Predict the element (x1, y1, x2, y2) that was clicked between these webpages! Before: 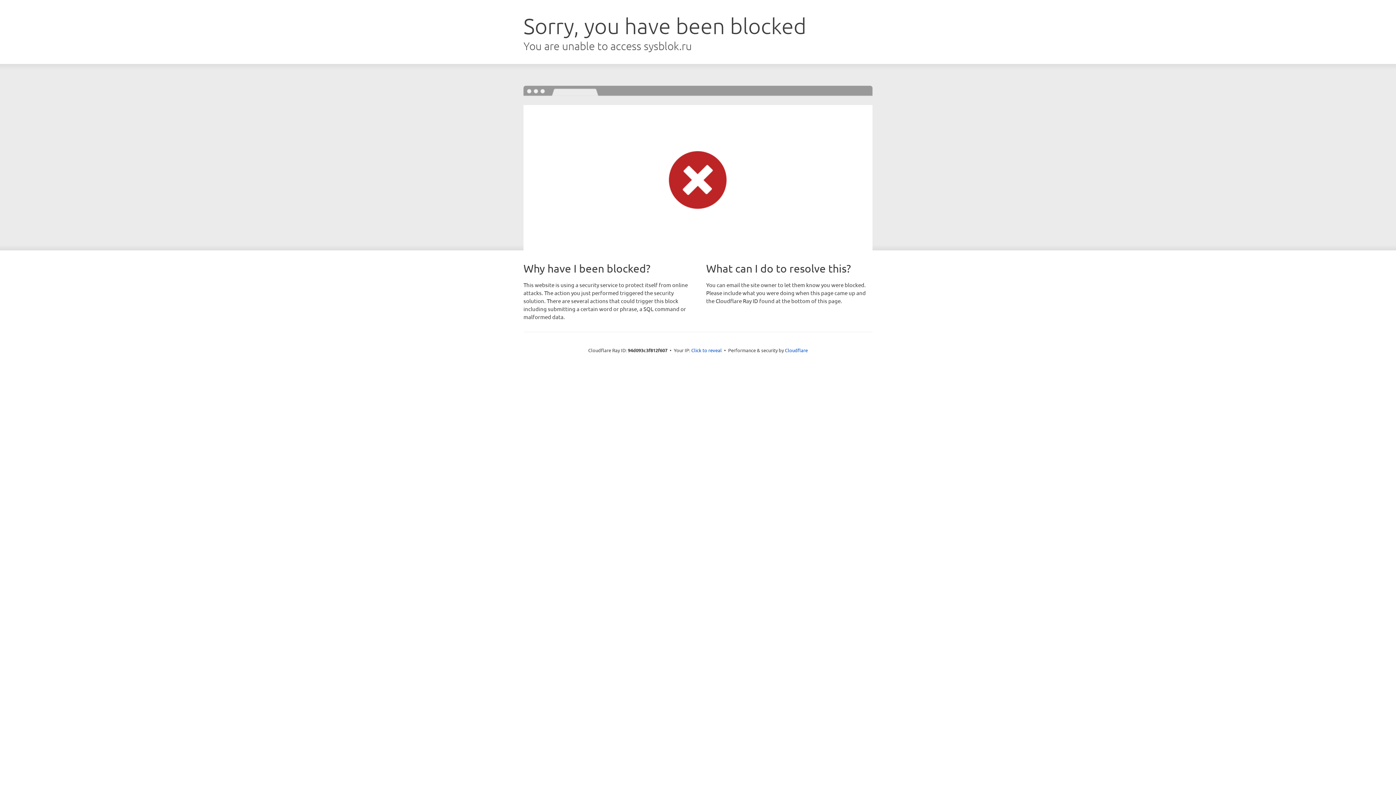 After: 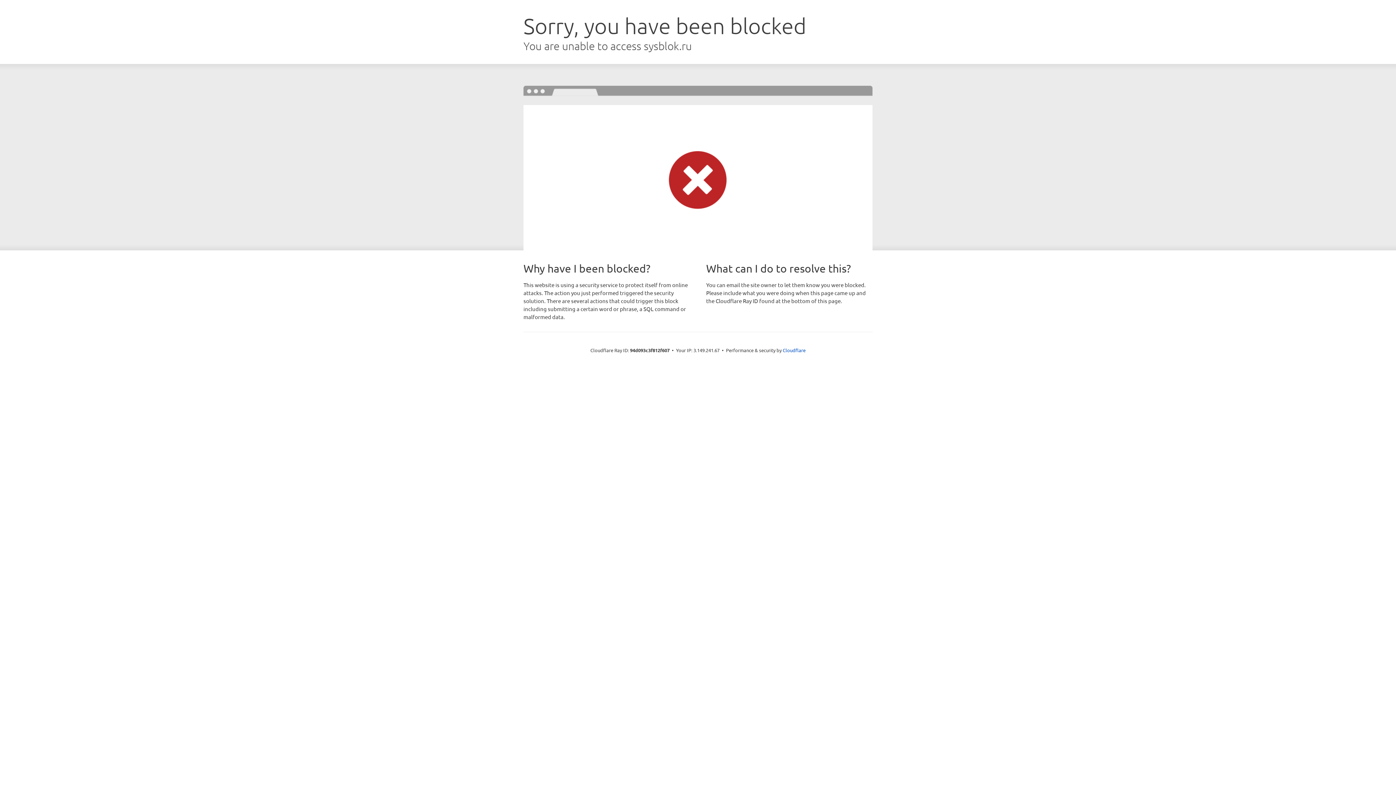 Action: label: Click to reveal bbox: (691, 346, 722, 353)